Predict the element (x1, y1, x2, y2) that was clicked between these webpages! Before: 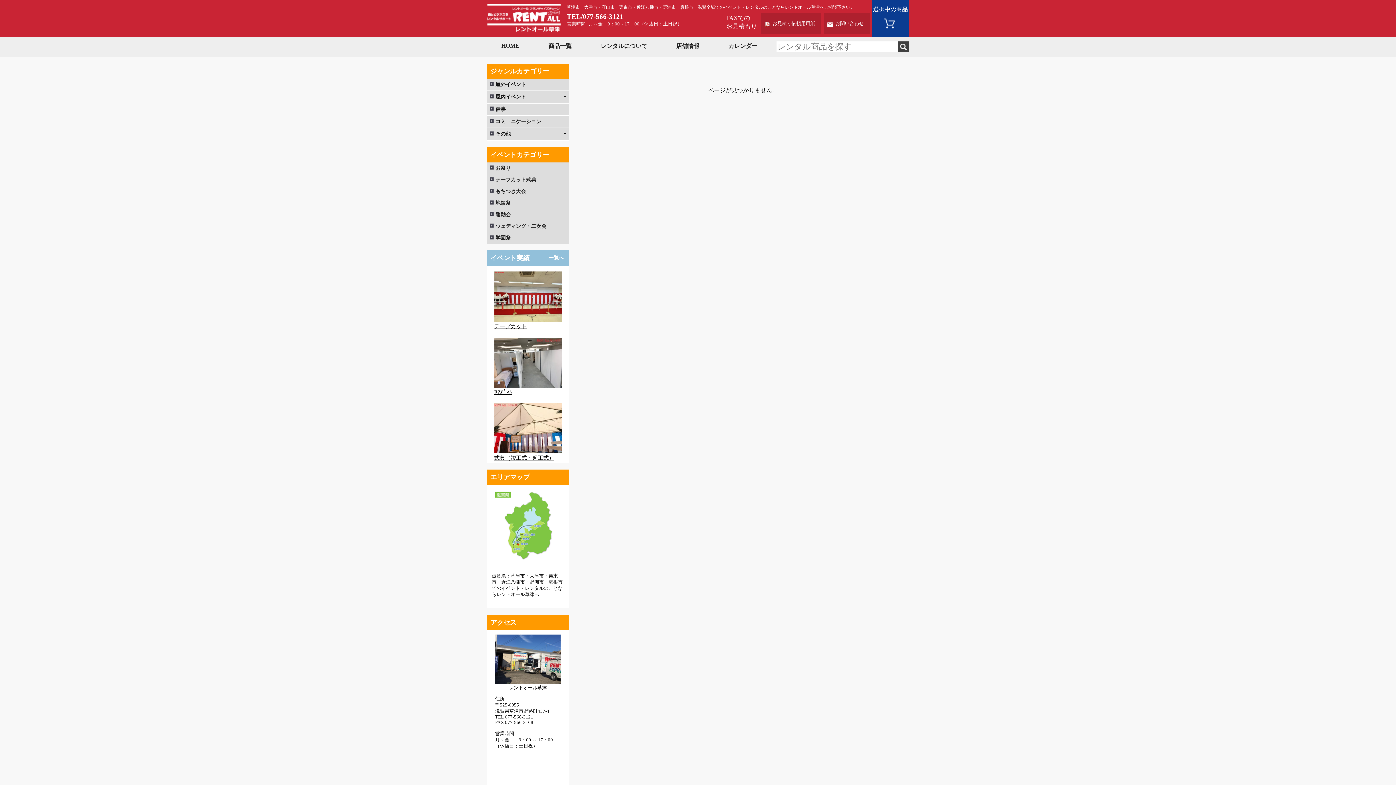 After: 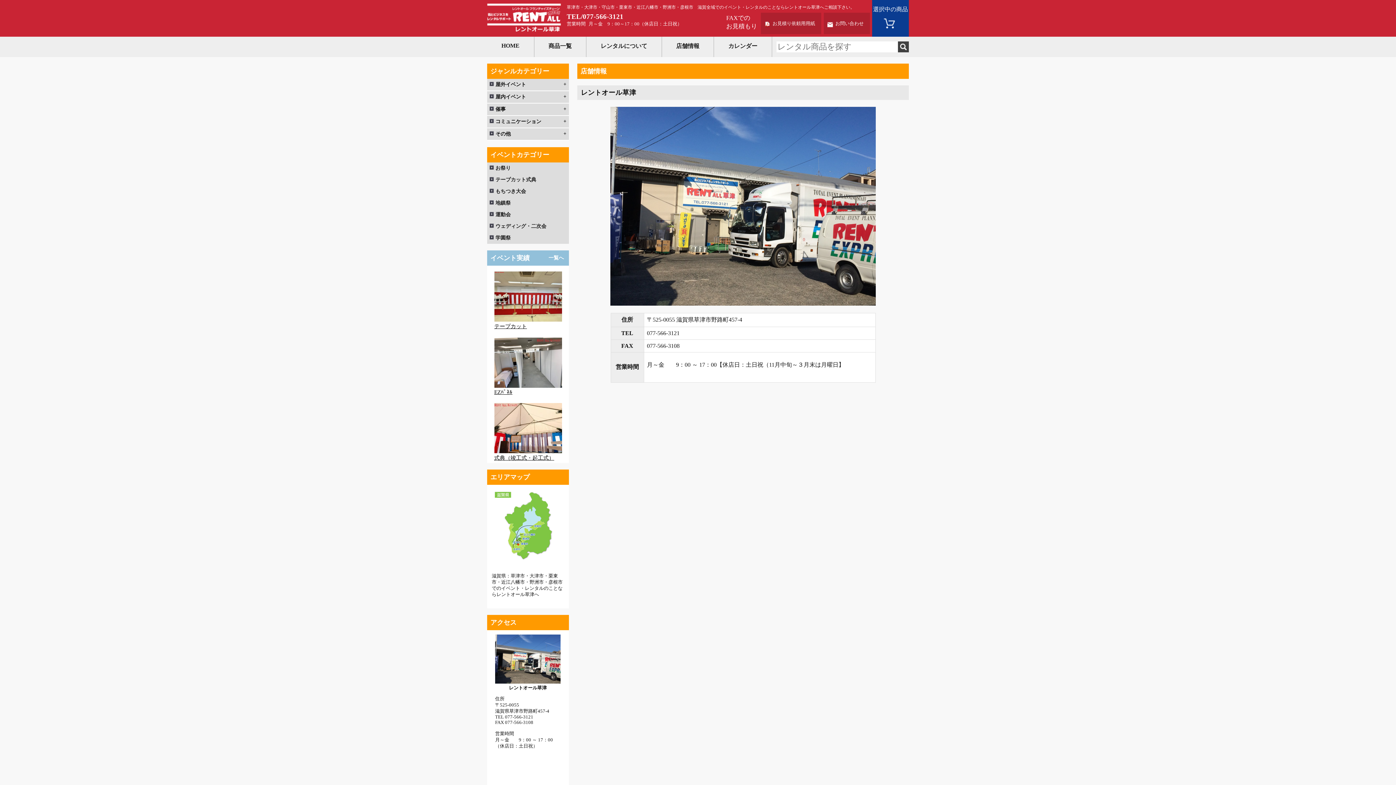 Action: bbox: (662, 36, 713, 56) label: 店舗情報